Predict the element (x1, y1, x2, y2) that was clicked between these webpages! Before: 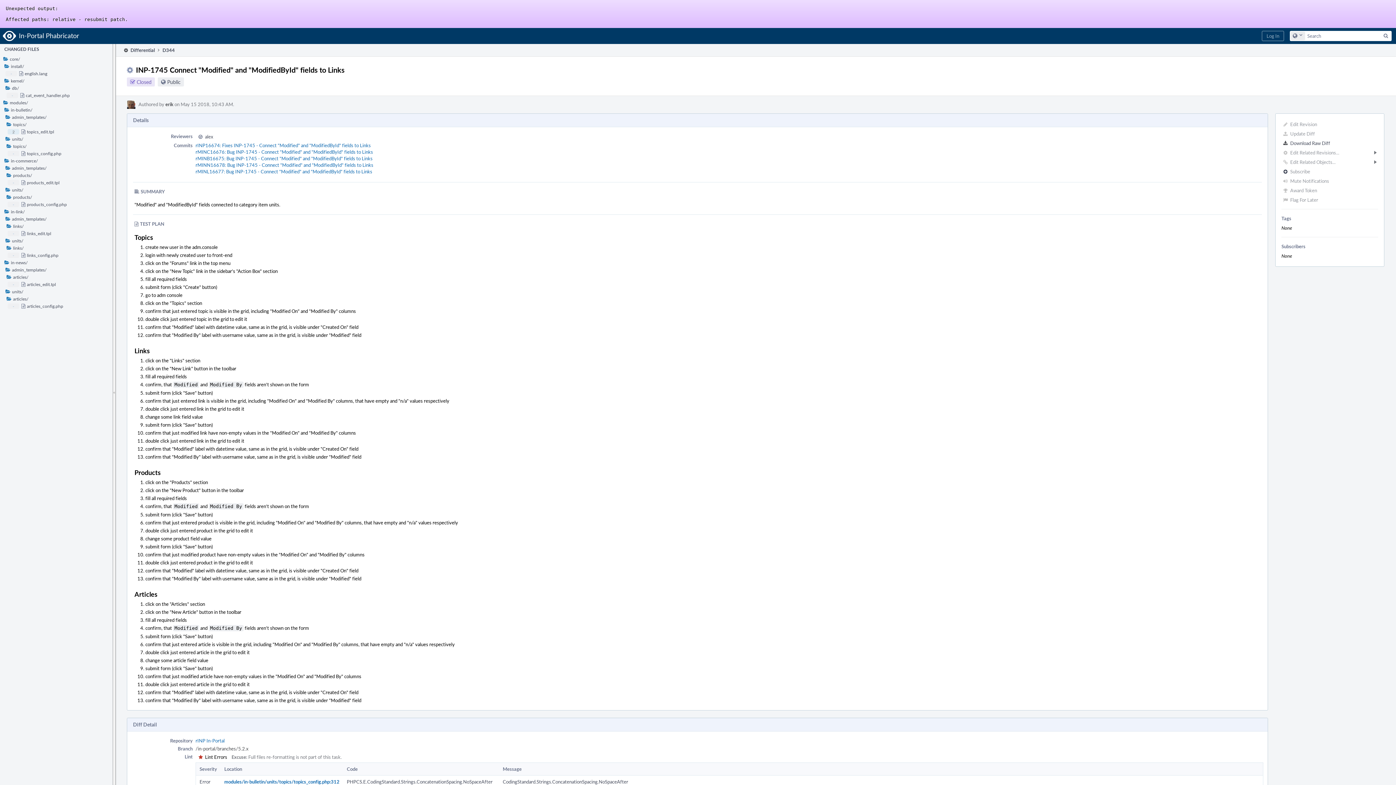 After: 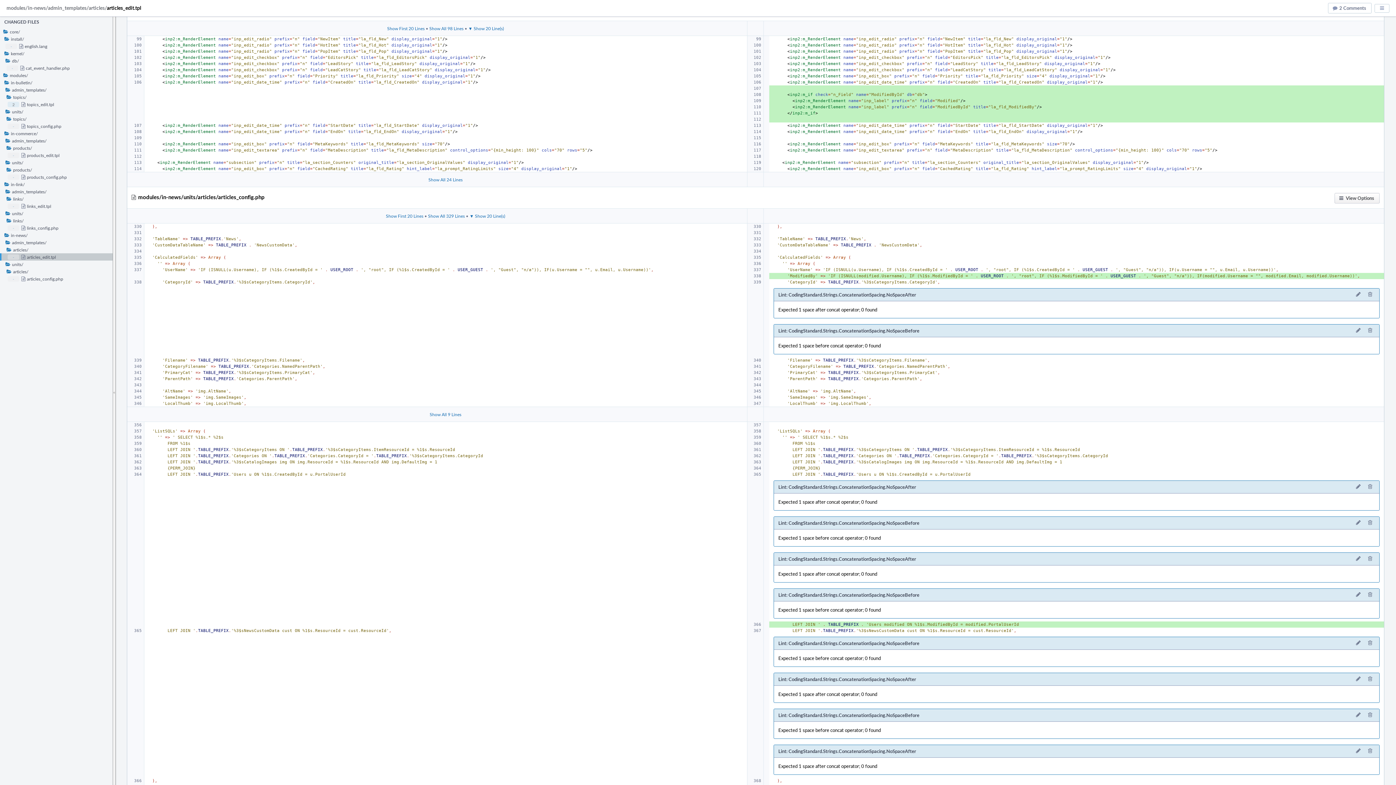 Action: bbox: (0, 280, 112, 288) label: -articles_edit.tpl